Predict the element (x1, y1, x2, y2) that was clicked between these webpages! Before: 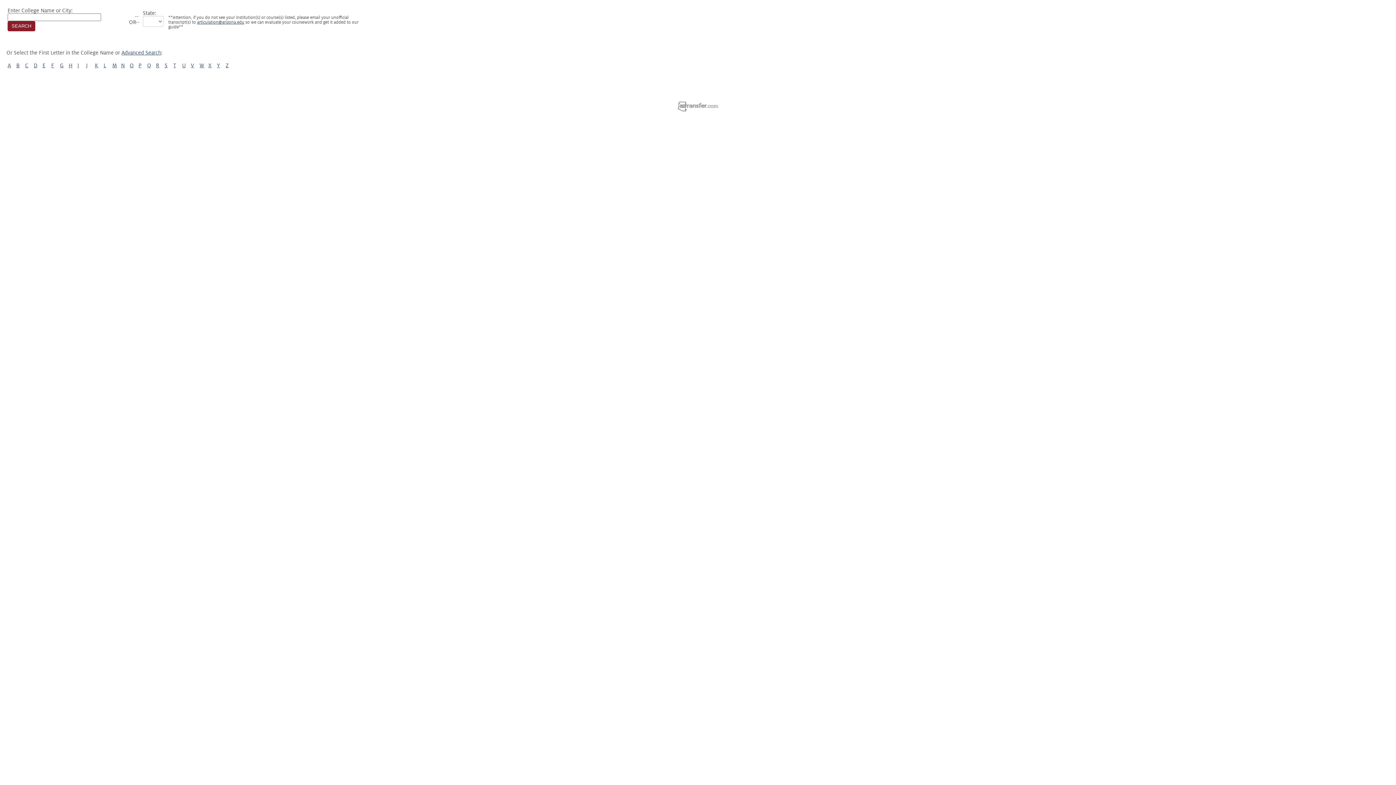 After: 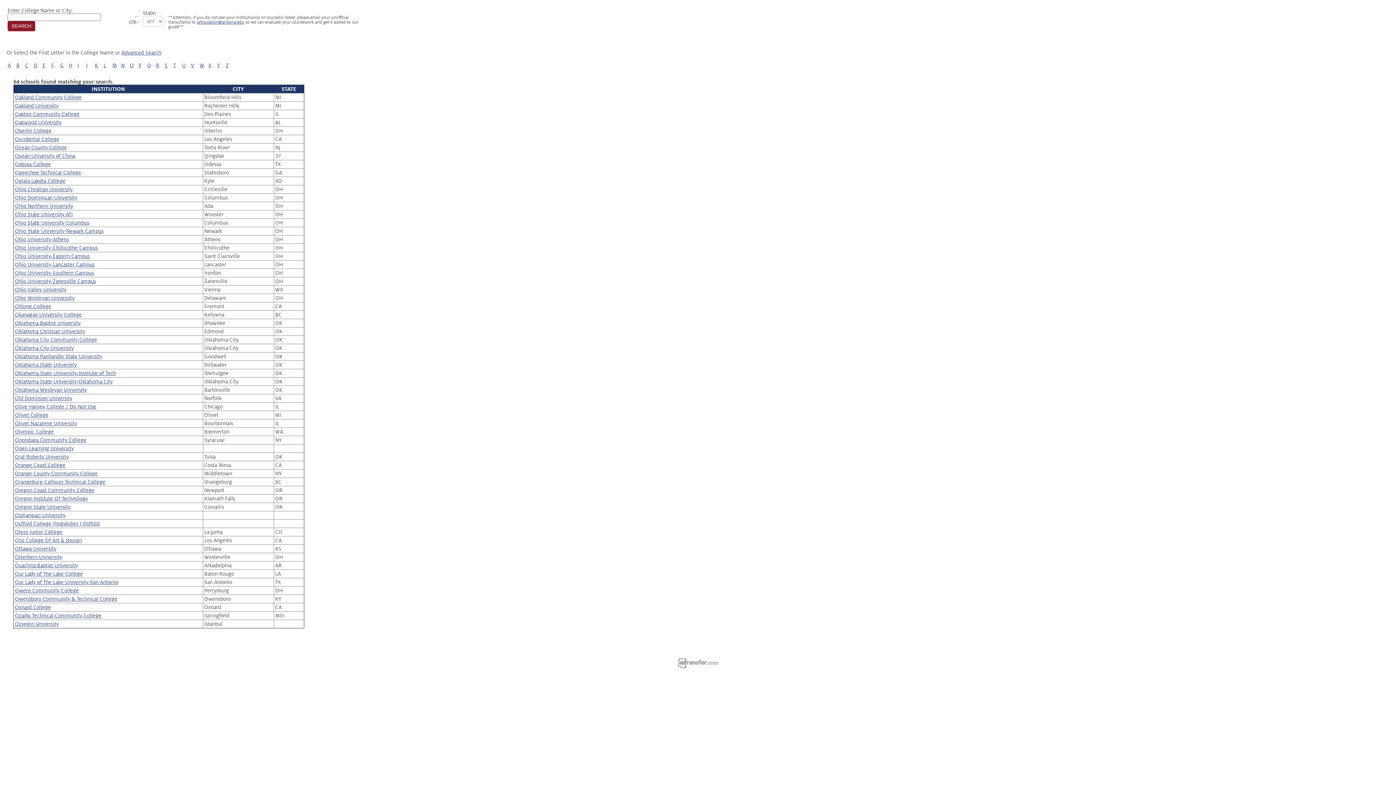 Action: bbox: (129, 62, 133, 68) label: O